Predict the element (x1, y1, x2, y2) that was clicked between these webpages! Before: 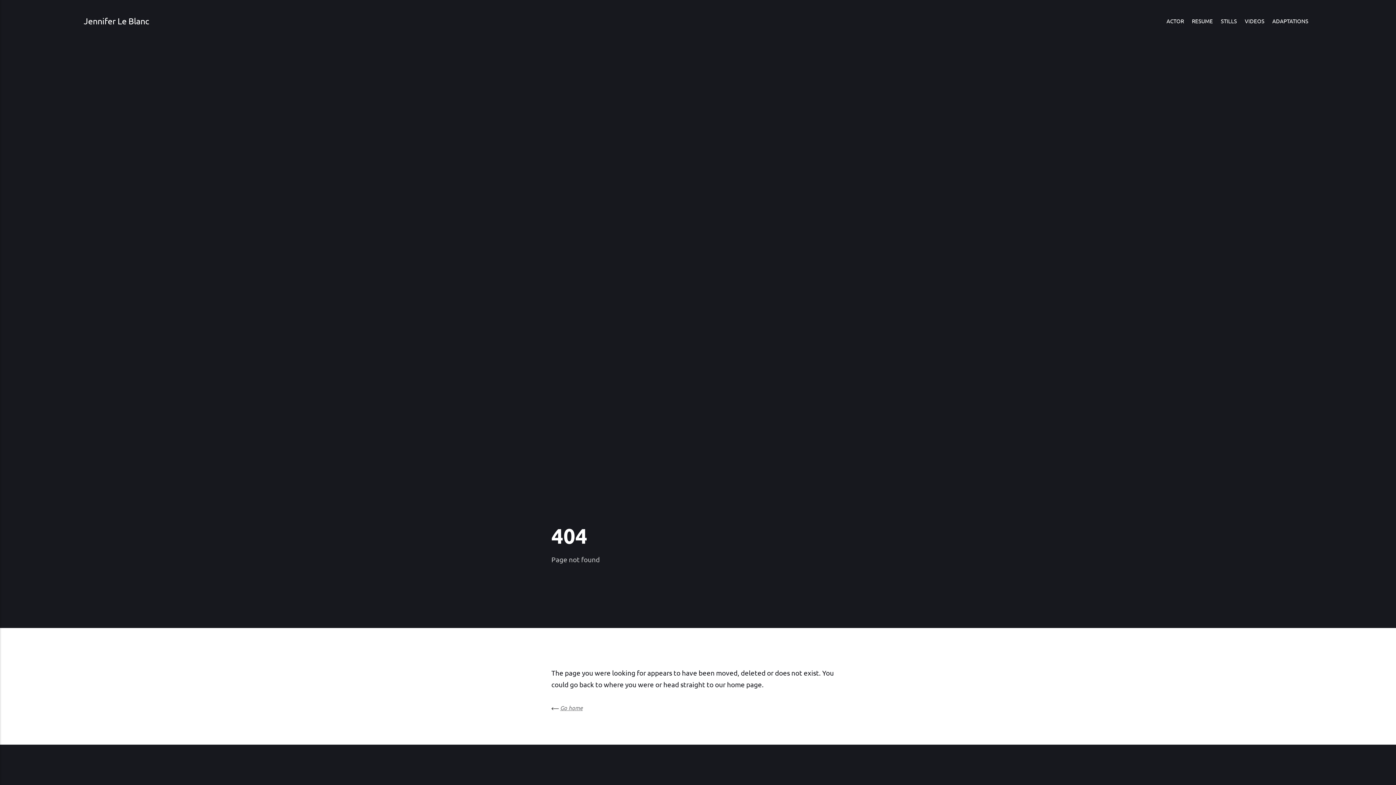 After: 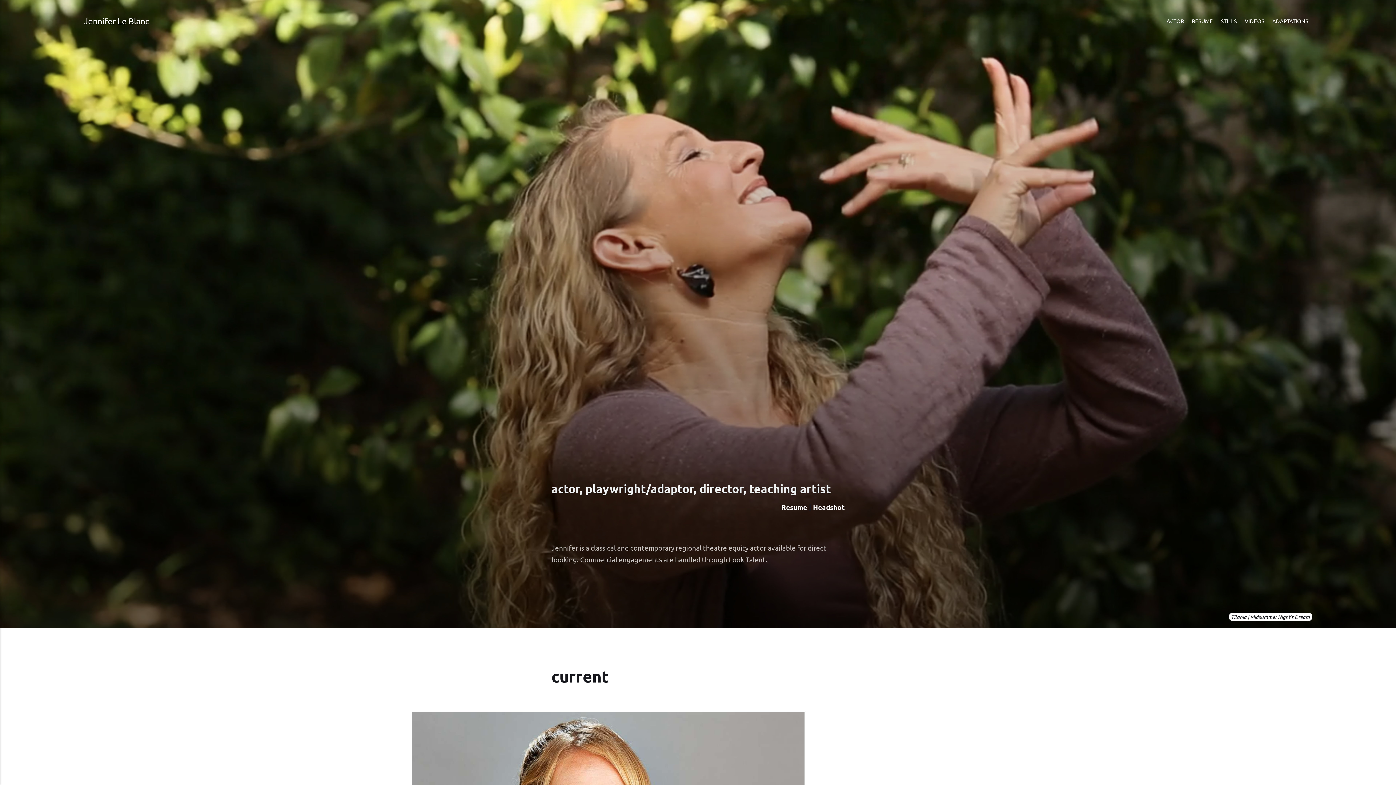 Action: label: Jennifer Le Blanc bbox: (83, 13, 149, 28)